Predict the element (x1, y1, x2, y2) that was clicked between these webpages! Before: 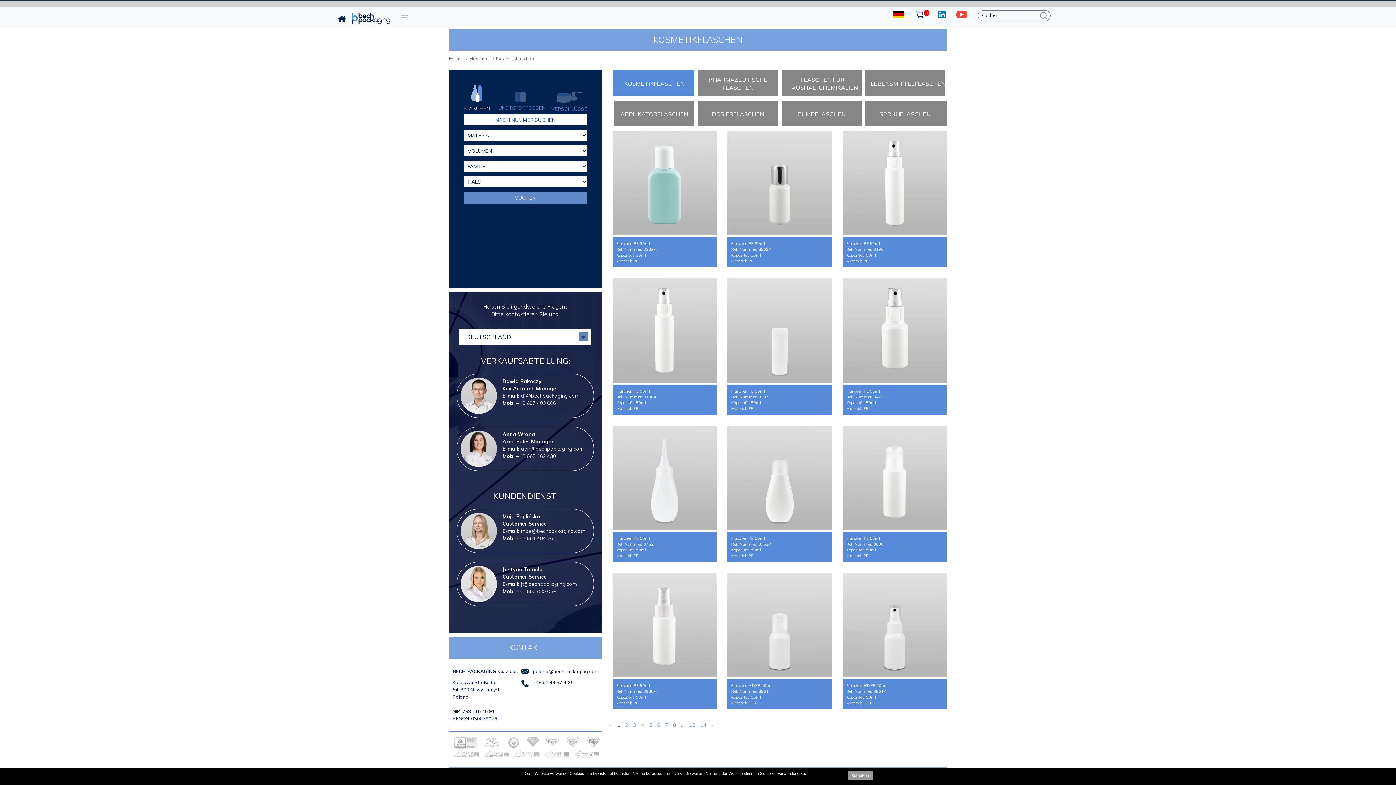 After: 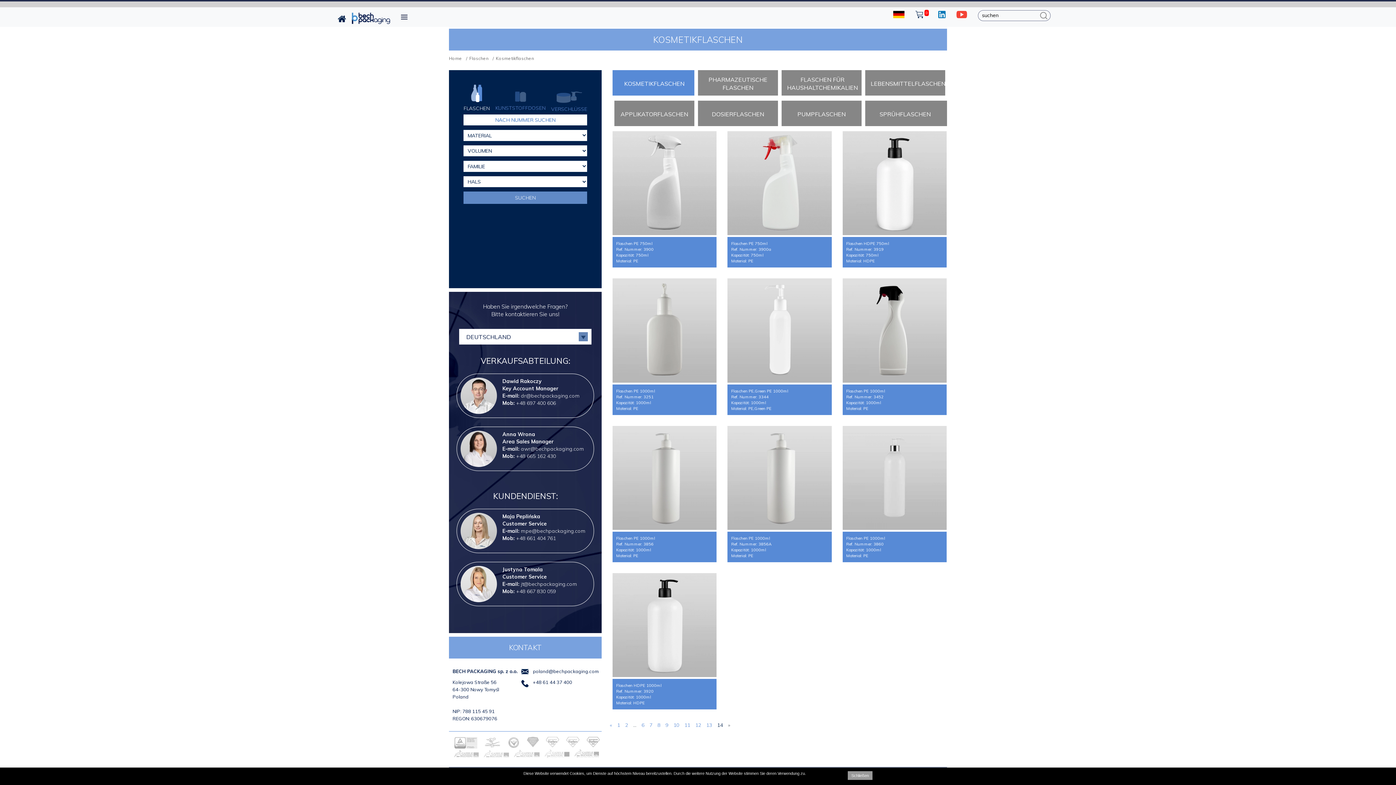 Action: bbox: (697, 720, 709, 730) label: 14